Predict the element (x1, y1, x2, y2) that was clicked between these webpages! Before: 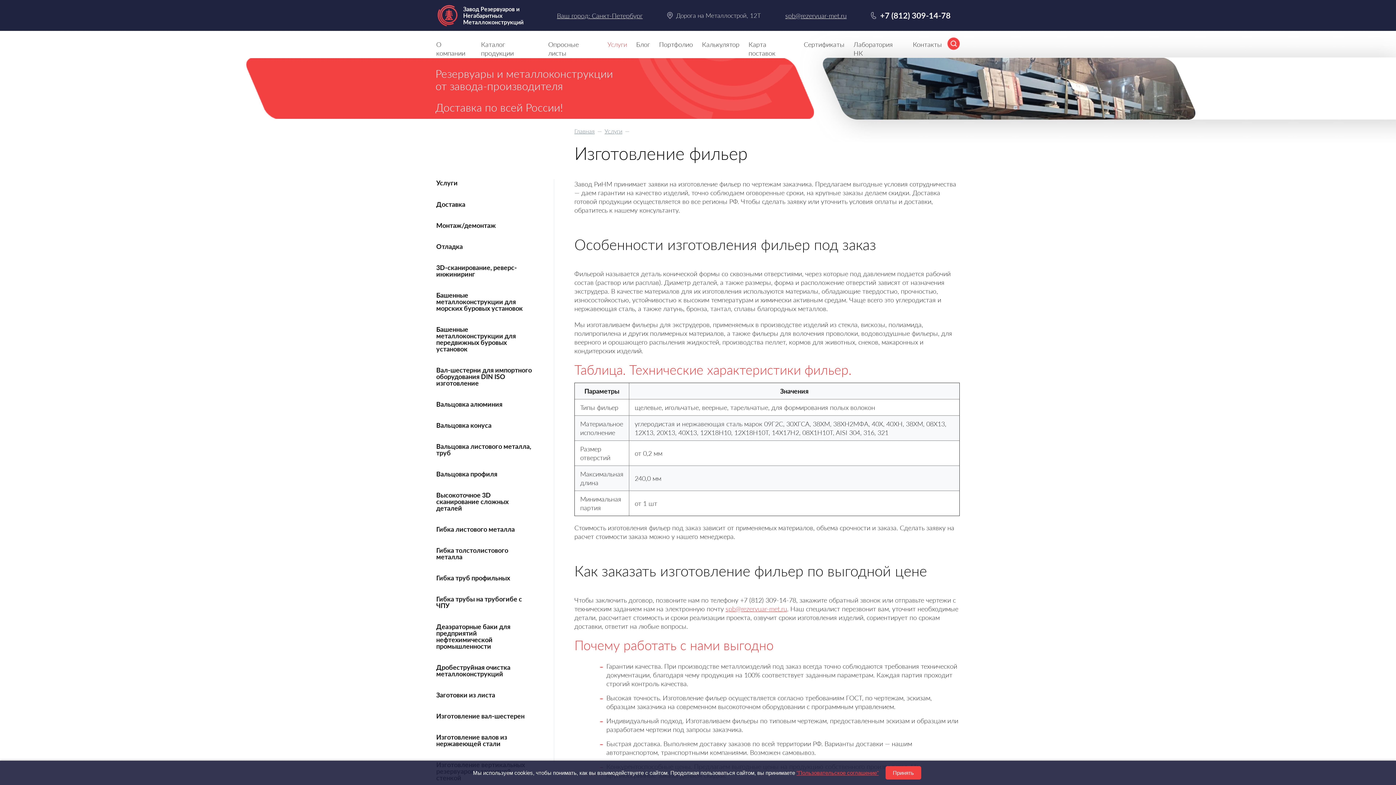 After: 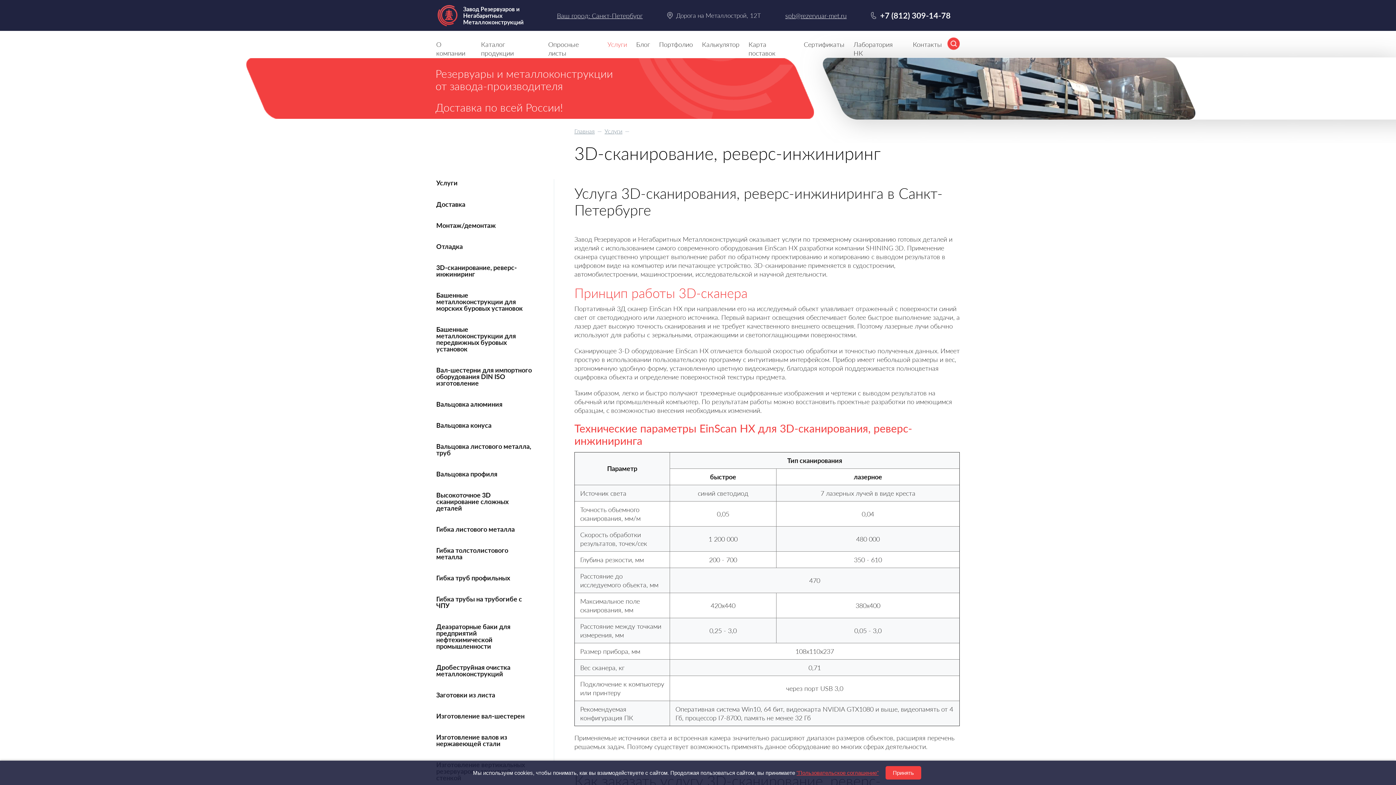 Action: bbox: (436, 264, 533, 277) label: 3D-сканирование, реверс-инжиниринг